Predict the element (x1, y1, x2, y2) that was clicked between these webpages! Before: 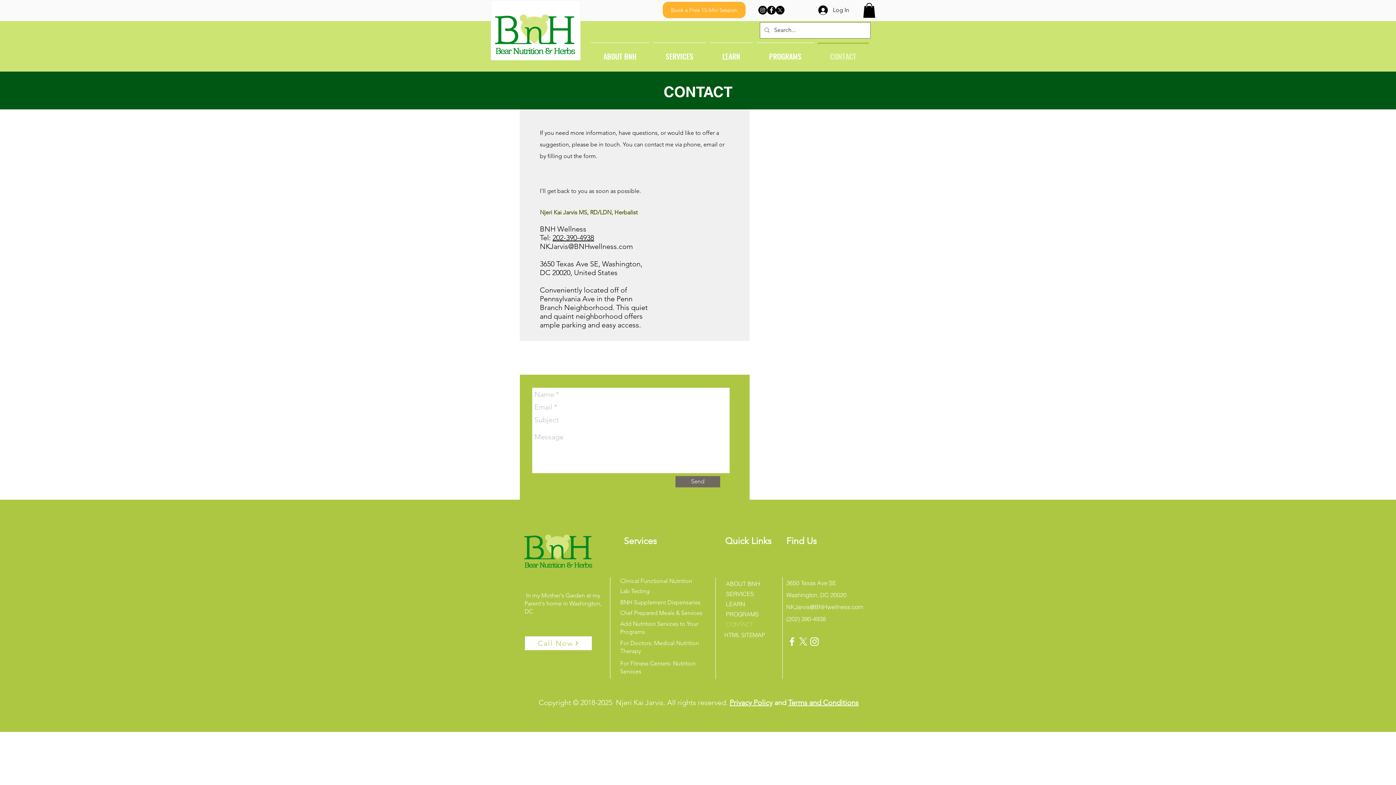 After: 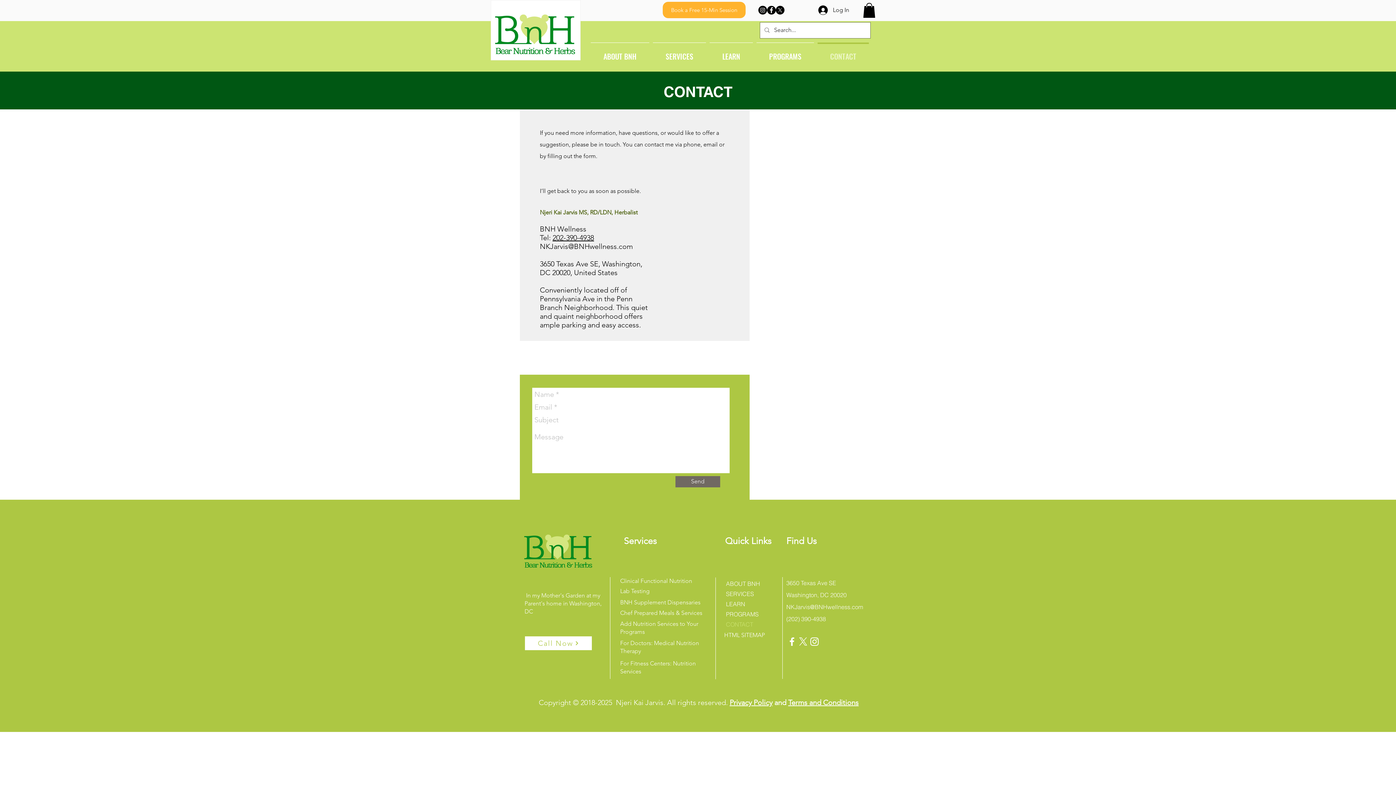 Action: bbox: (786, 615, 826, 622) label: (202) 390-4938